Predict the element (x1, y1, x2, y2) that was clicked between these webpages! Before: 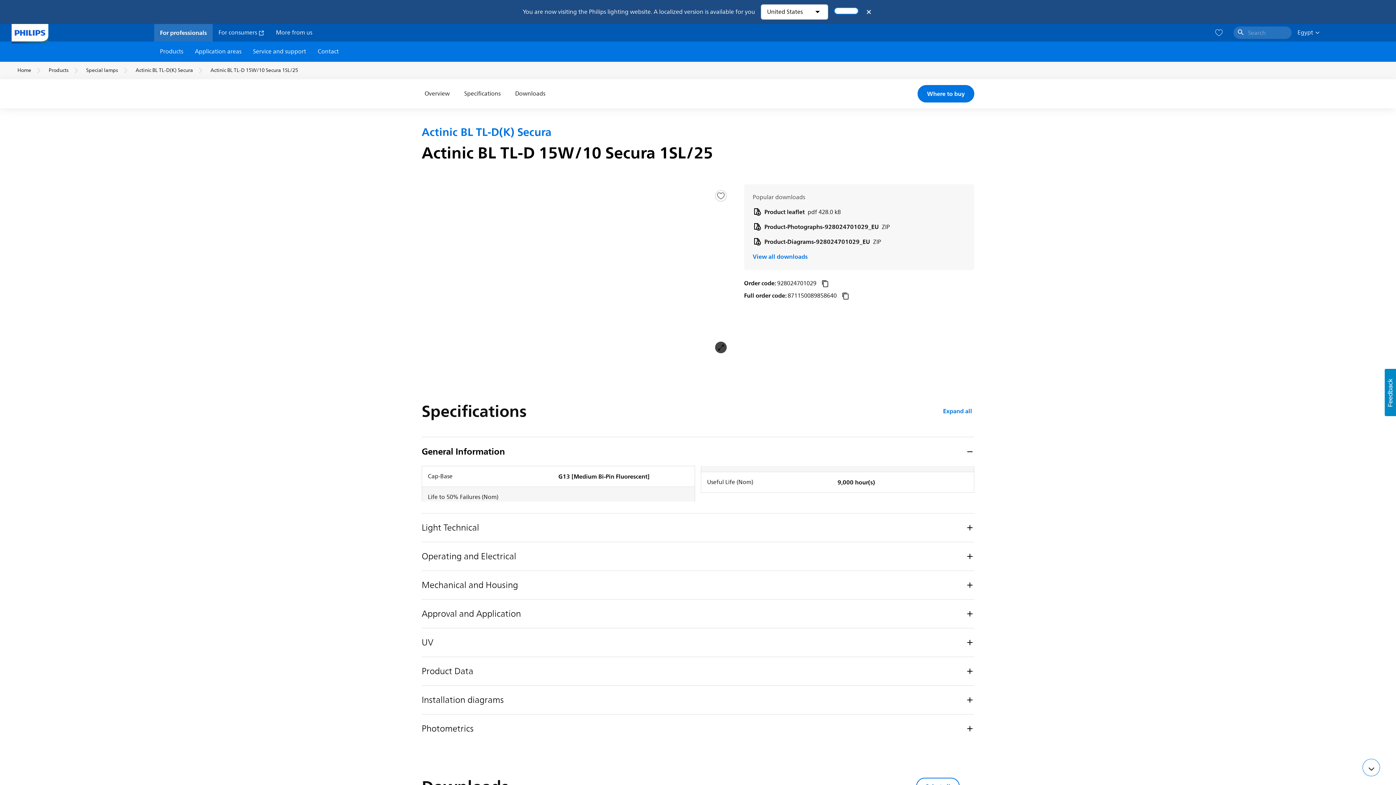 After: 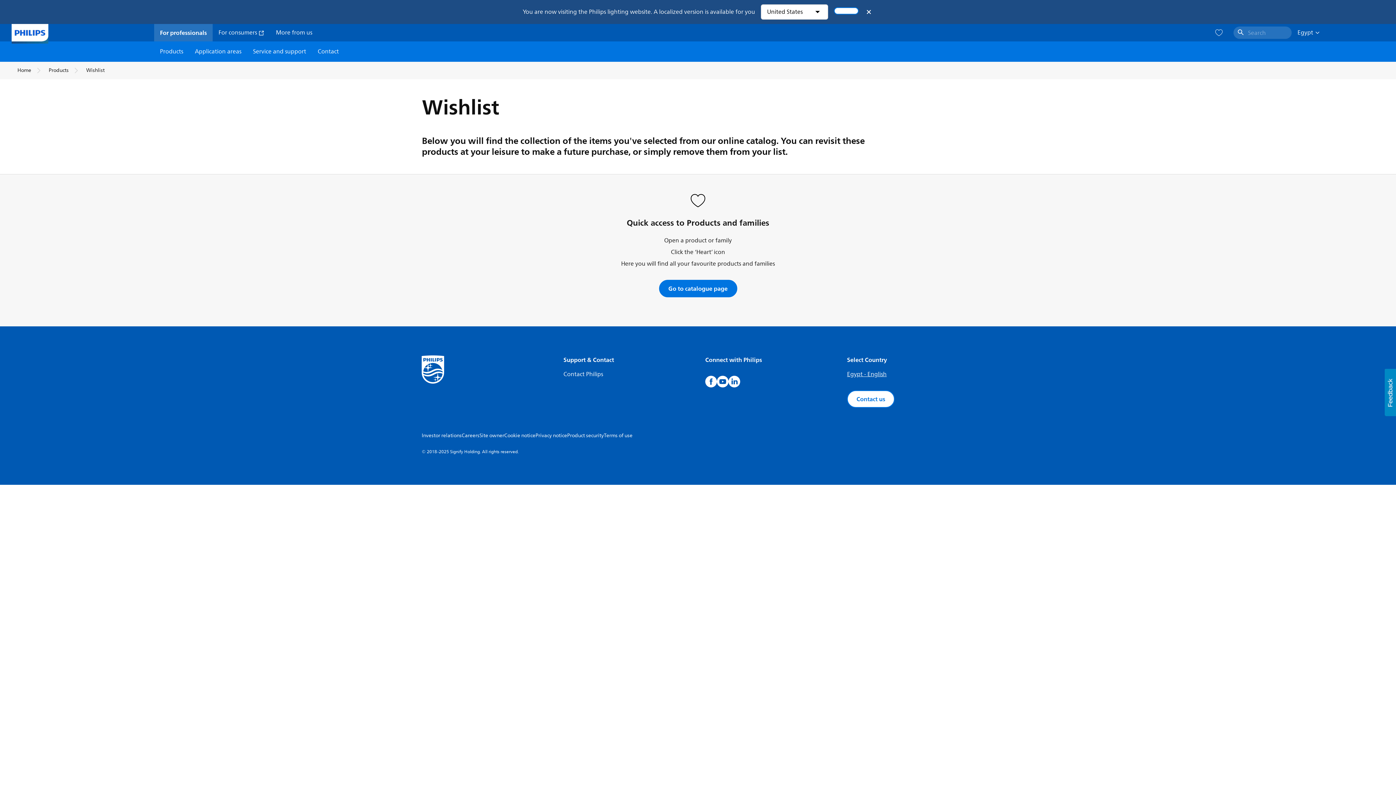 Action: label: icon heart-unfilled bbox: (1214, 28, 1223, 37)